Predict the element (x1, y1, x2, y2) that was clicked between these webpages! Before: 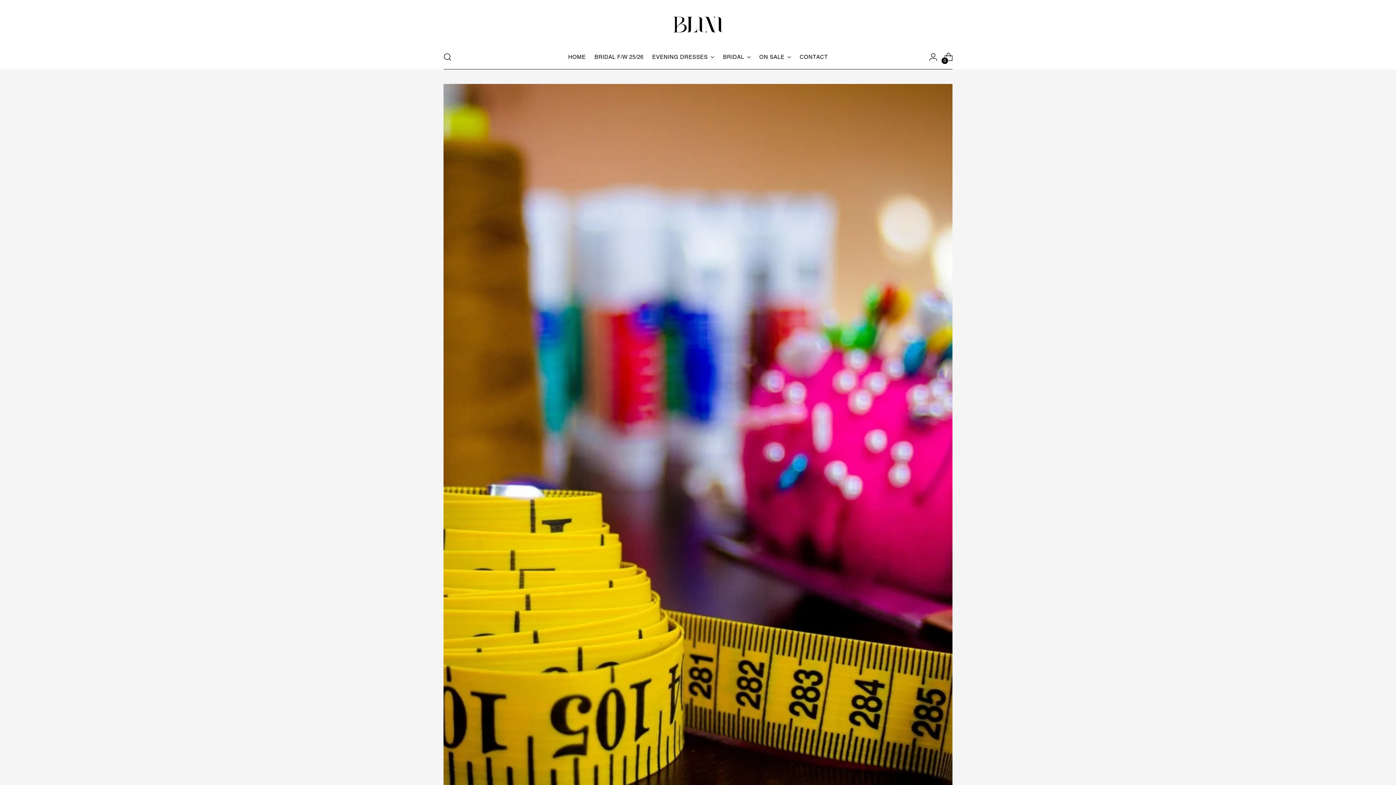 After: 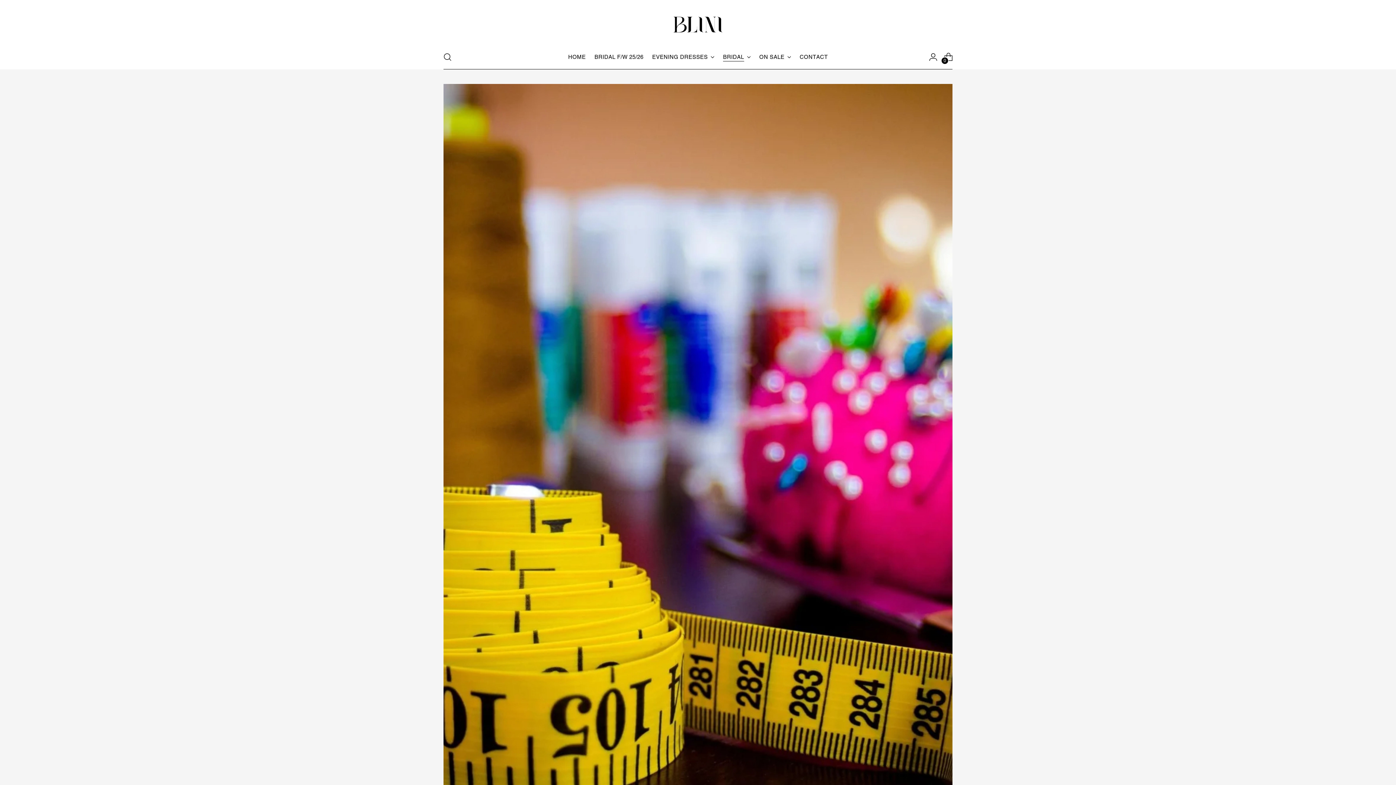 Action: label: BRIDAL bbox: (723, 49, 750, 65)